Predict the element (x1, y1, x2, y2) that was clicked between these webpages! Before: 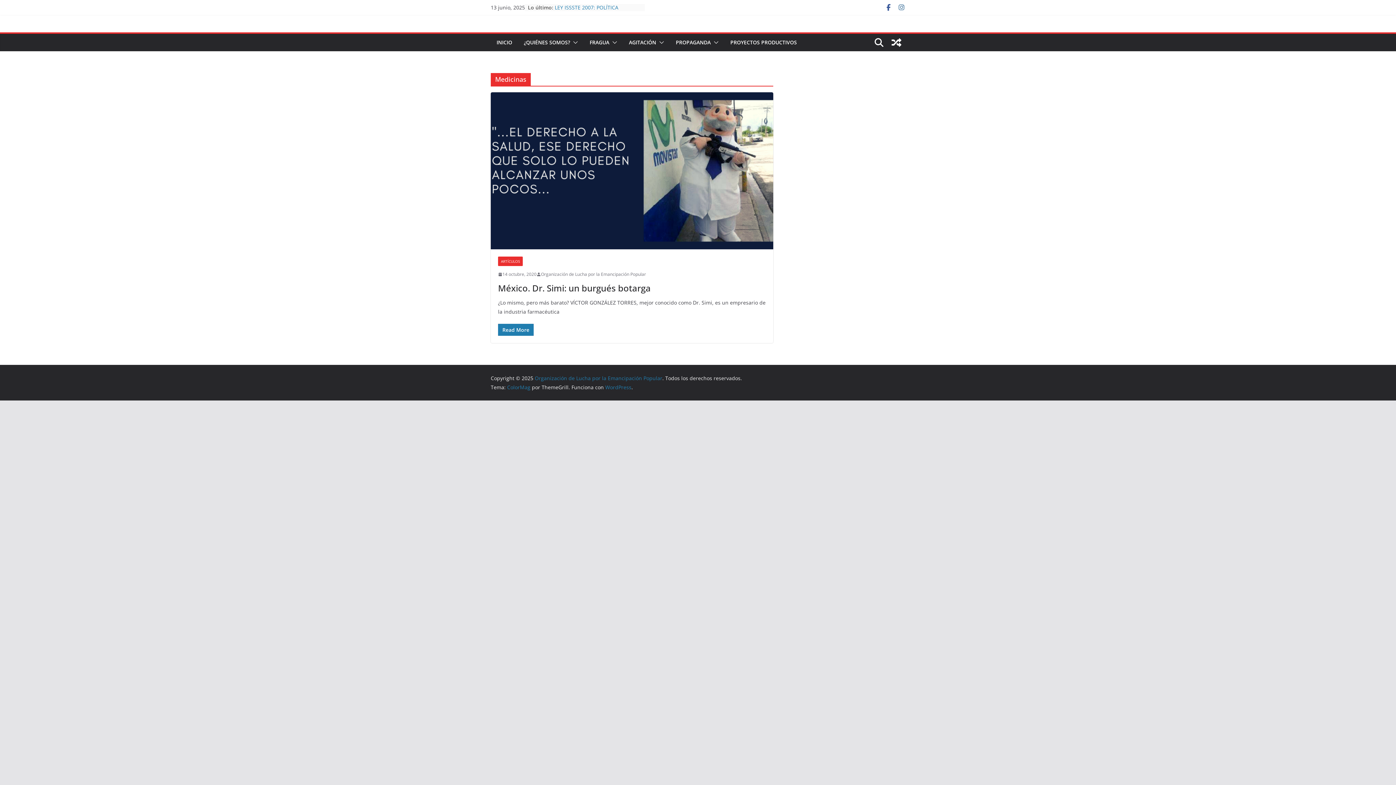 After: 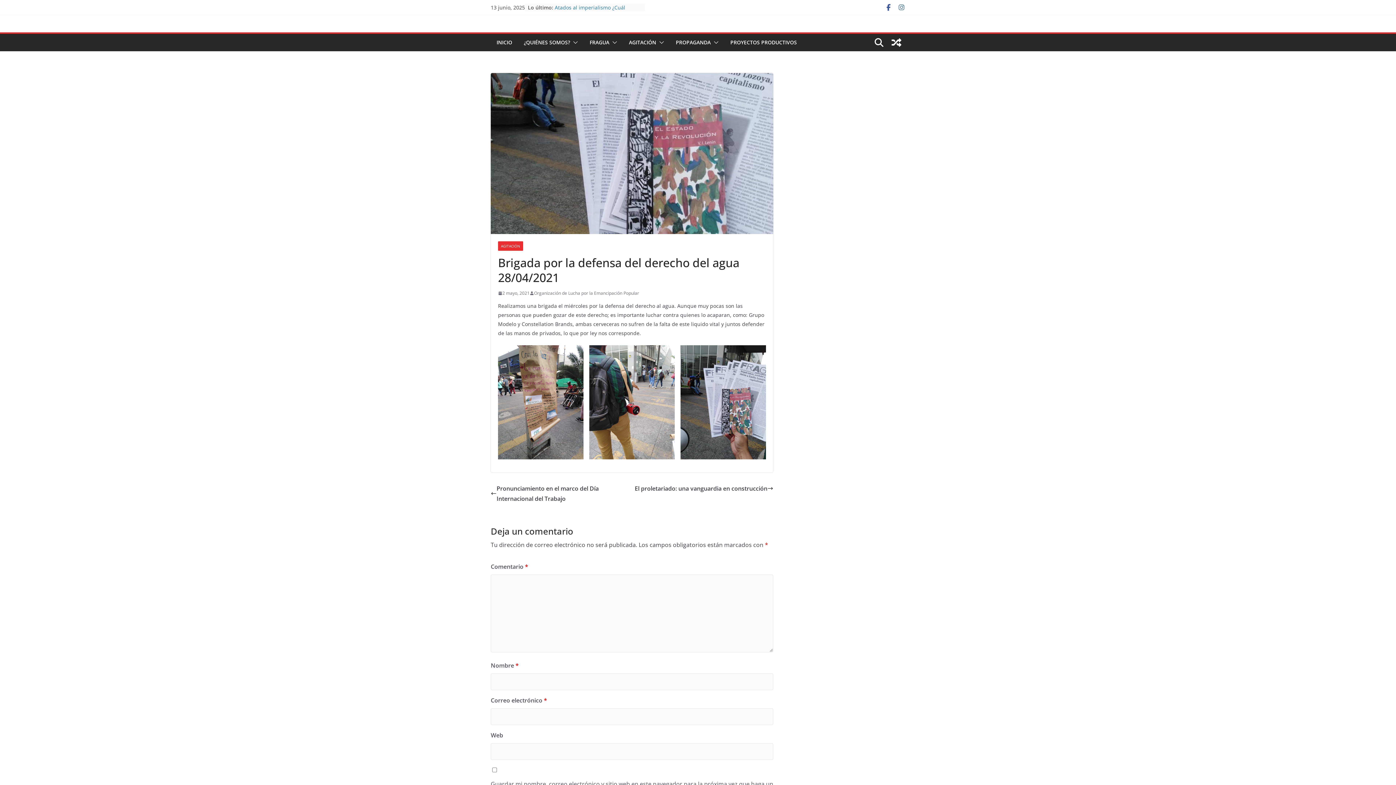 Action: bbox: (888, 33, 905, 51)